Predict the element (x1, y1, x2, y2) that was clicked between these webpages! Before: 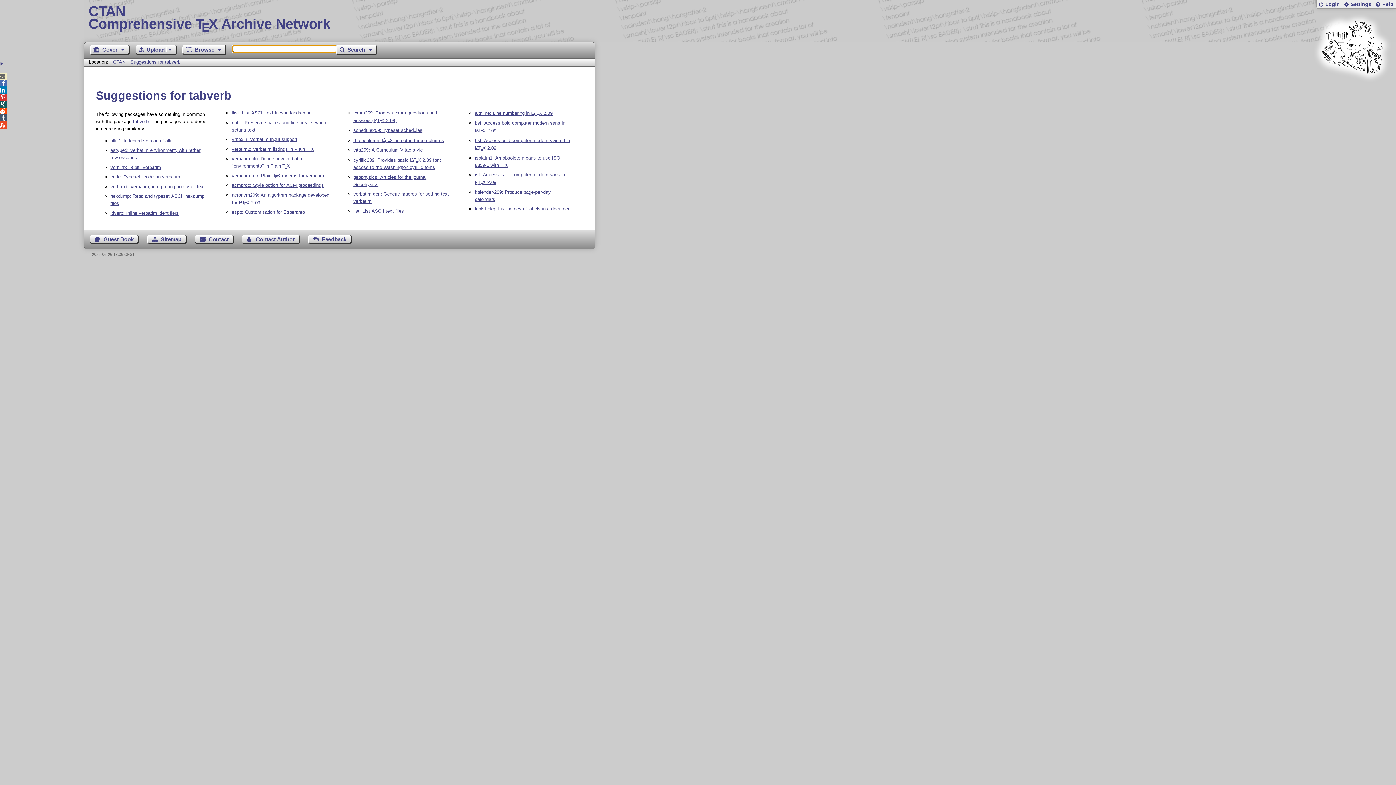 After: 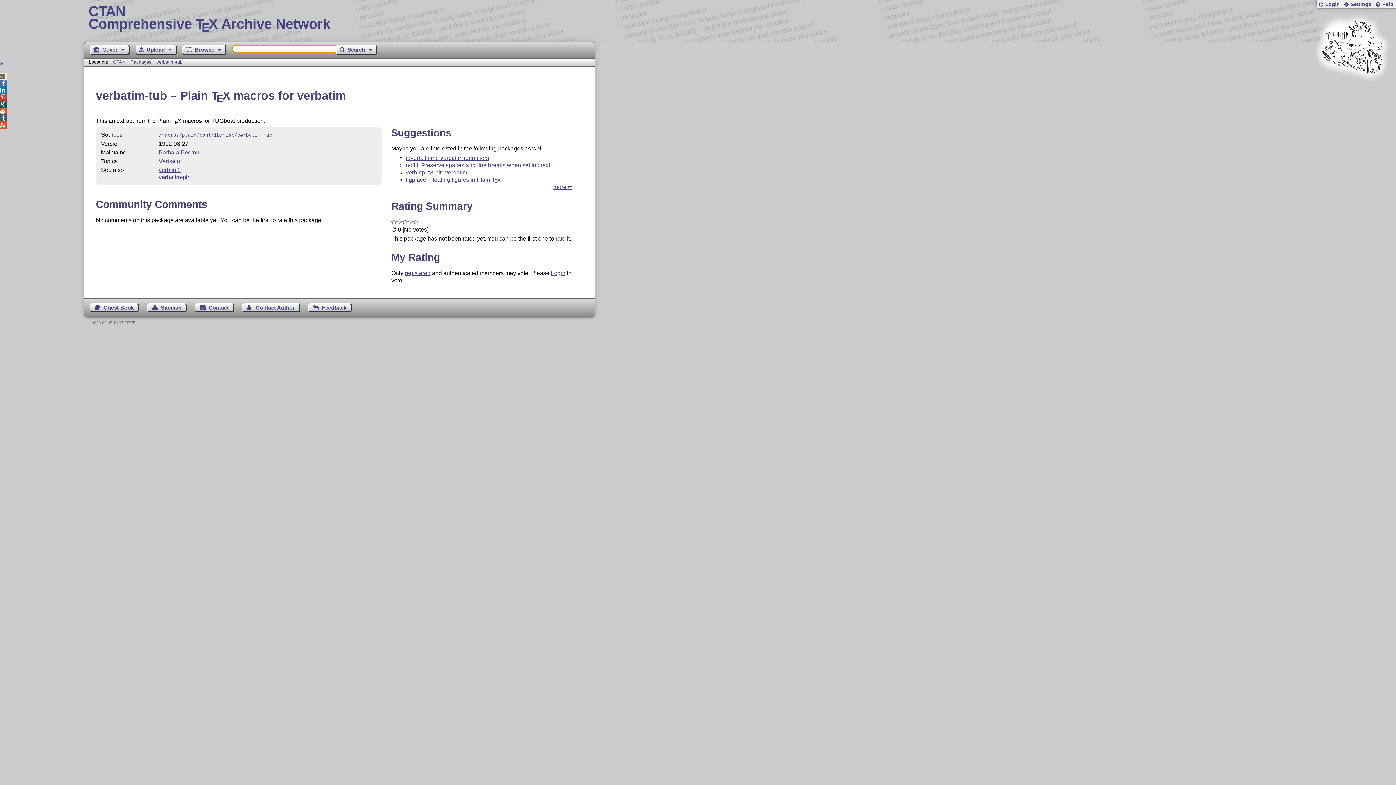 Action: label: verbatim-tub: Plain TEX macros for verbatim bbox: (231, 172, 324, 178)